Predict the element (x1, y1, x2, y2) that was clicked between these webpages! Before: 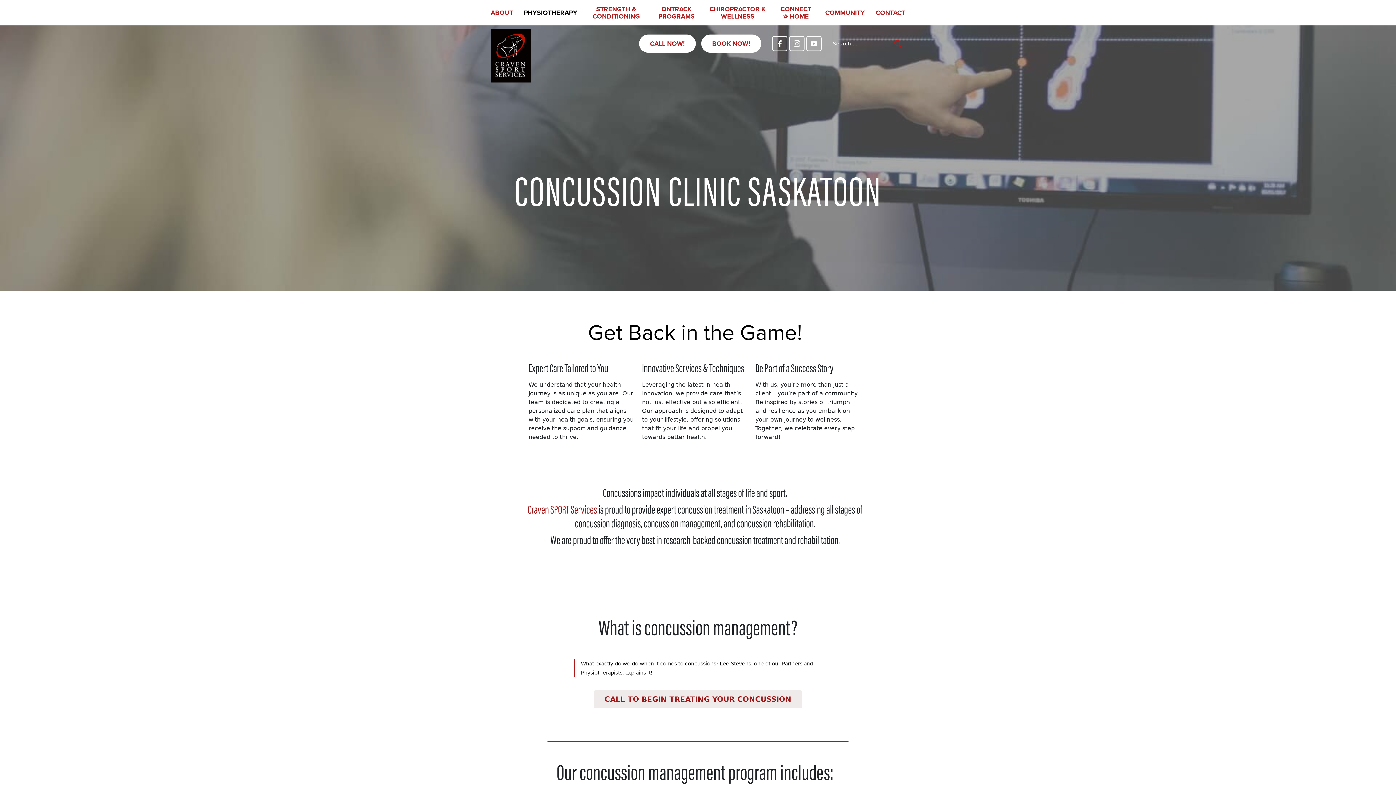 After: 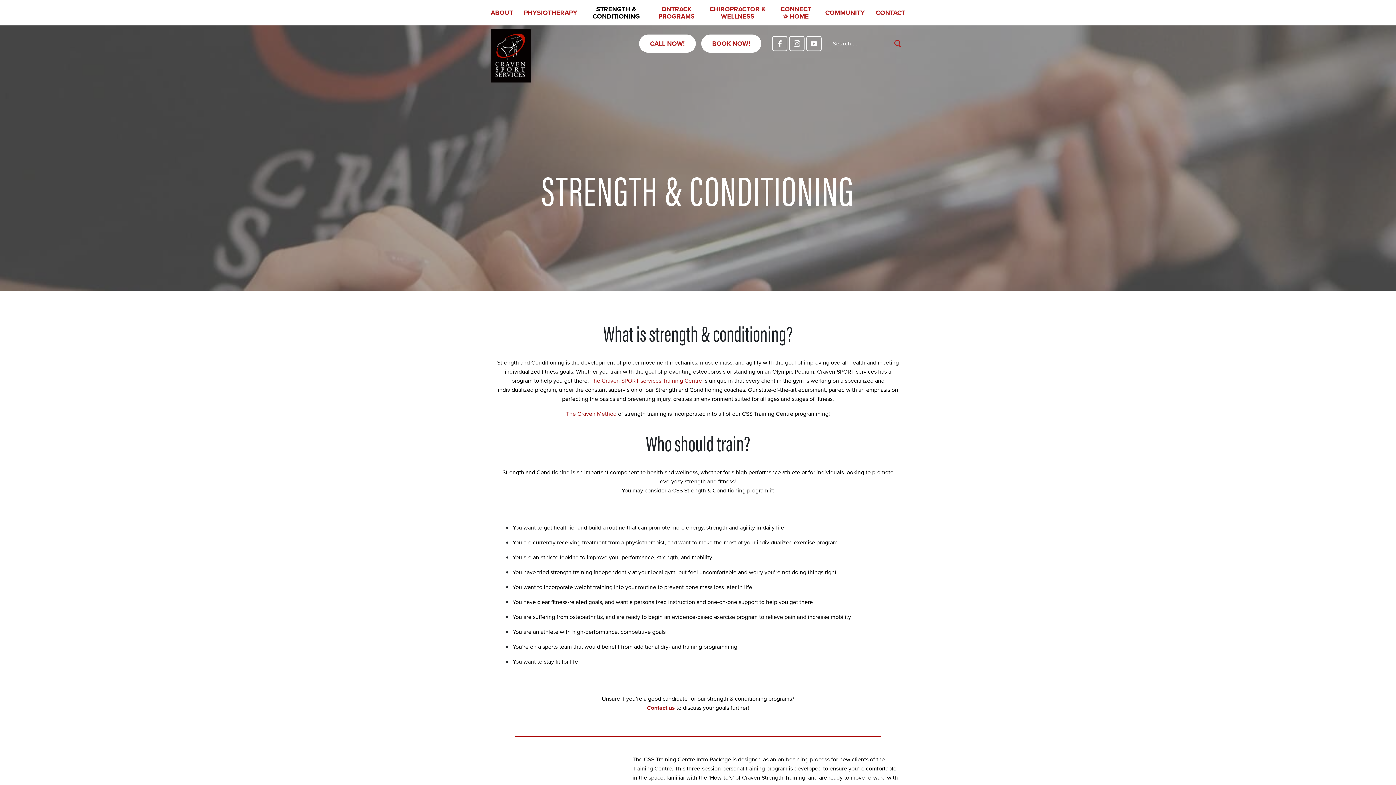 Action: bbox: (588, 0, 644, 25) label: STRENGTH & CONDITIONING